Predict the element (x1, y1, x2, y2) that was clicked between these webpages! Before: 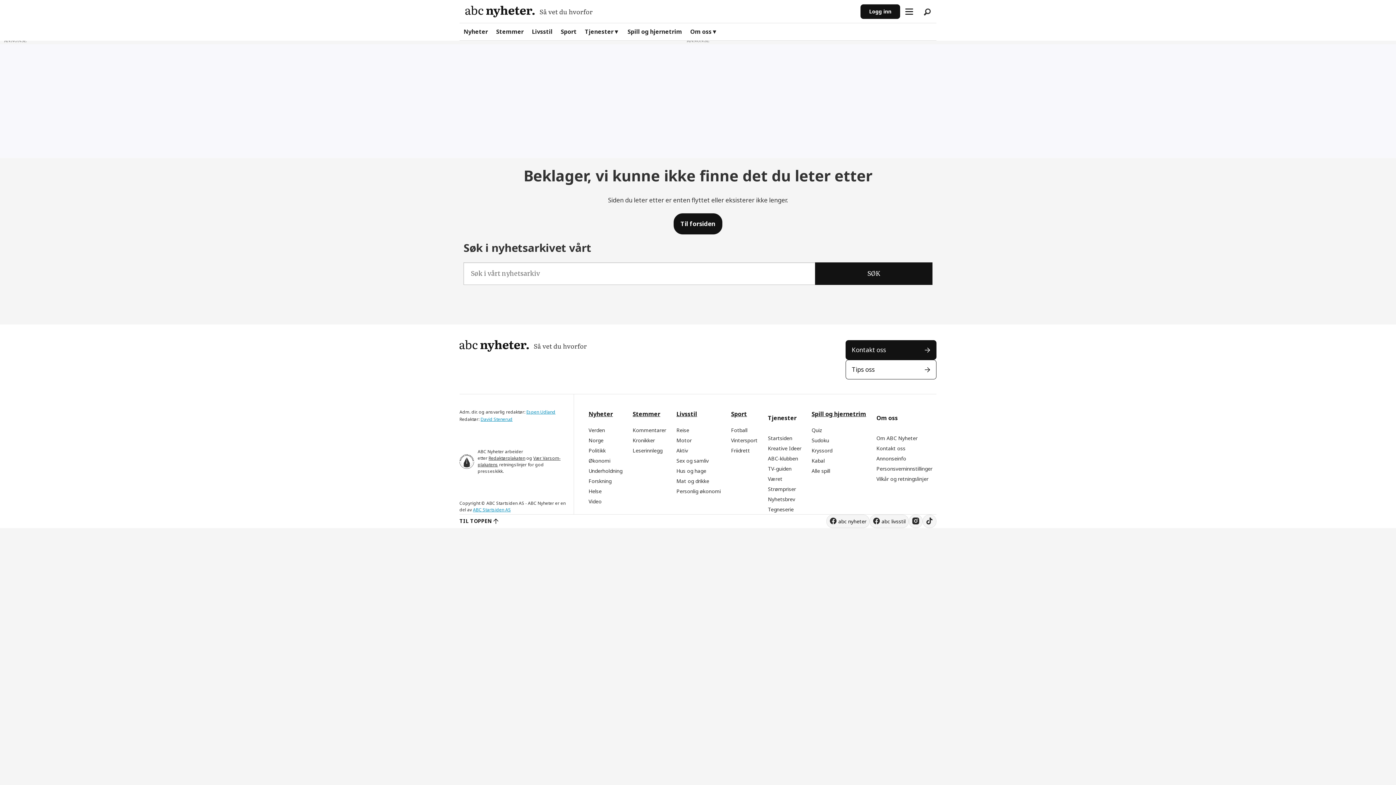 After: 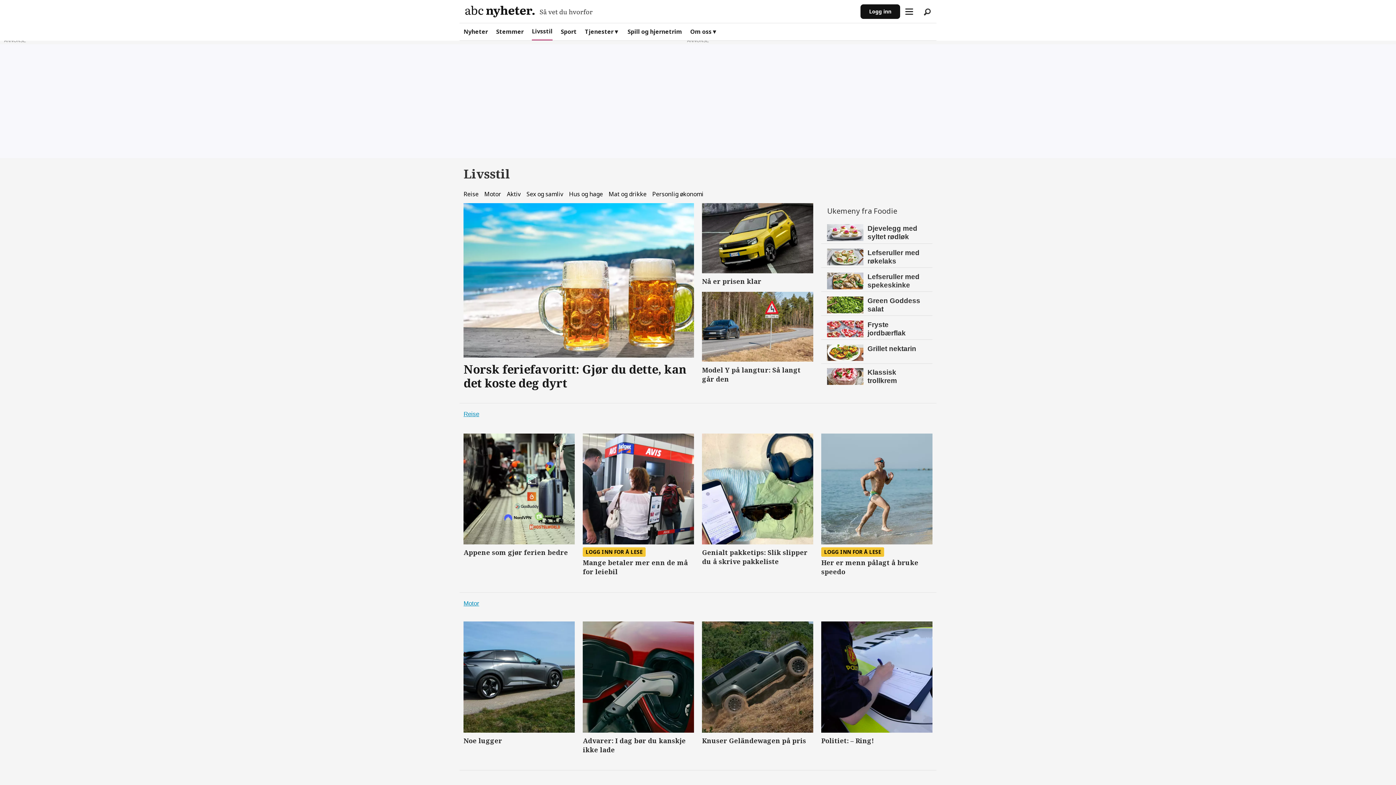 Action: label: Livsstil bbox: (531, 23, 552, 40)